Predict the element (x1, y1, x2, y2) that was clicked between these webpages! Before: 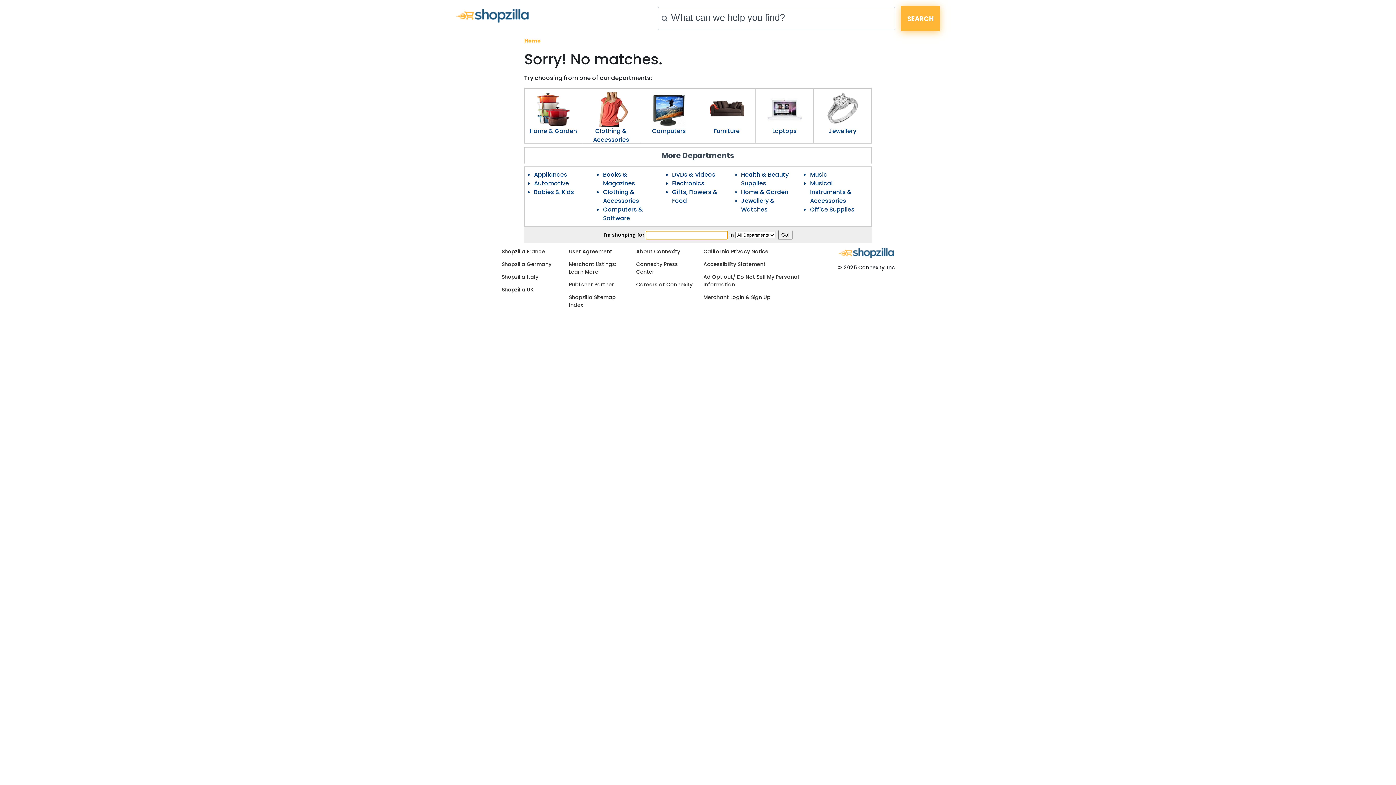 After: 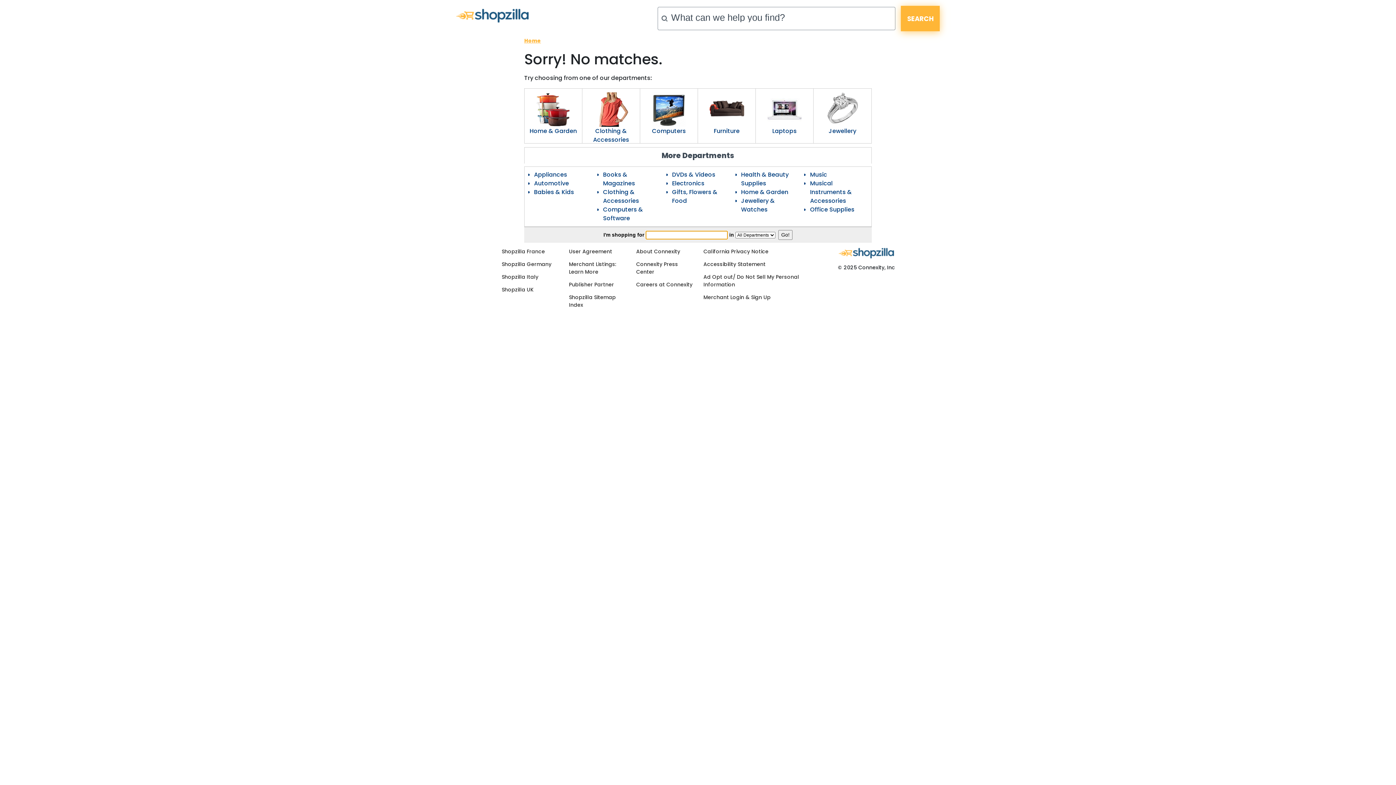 Action: label: Jewellery & Watches bbox: (741, 196, 775, 213)